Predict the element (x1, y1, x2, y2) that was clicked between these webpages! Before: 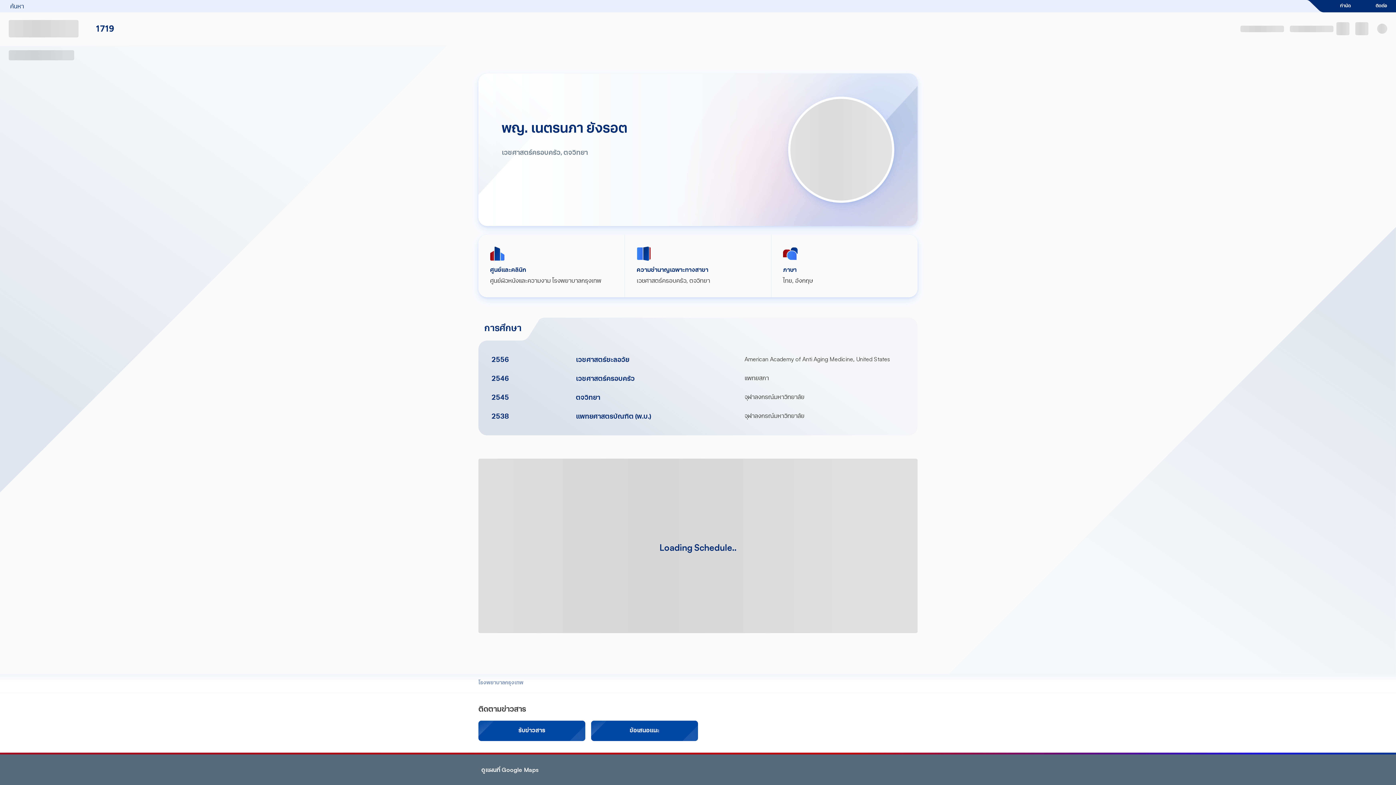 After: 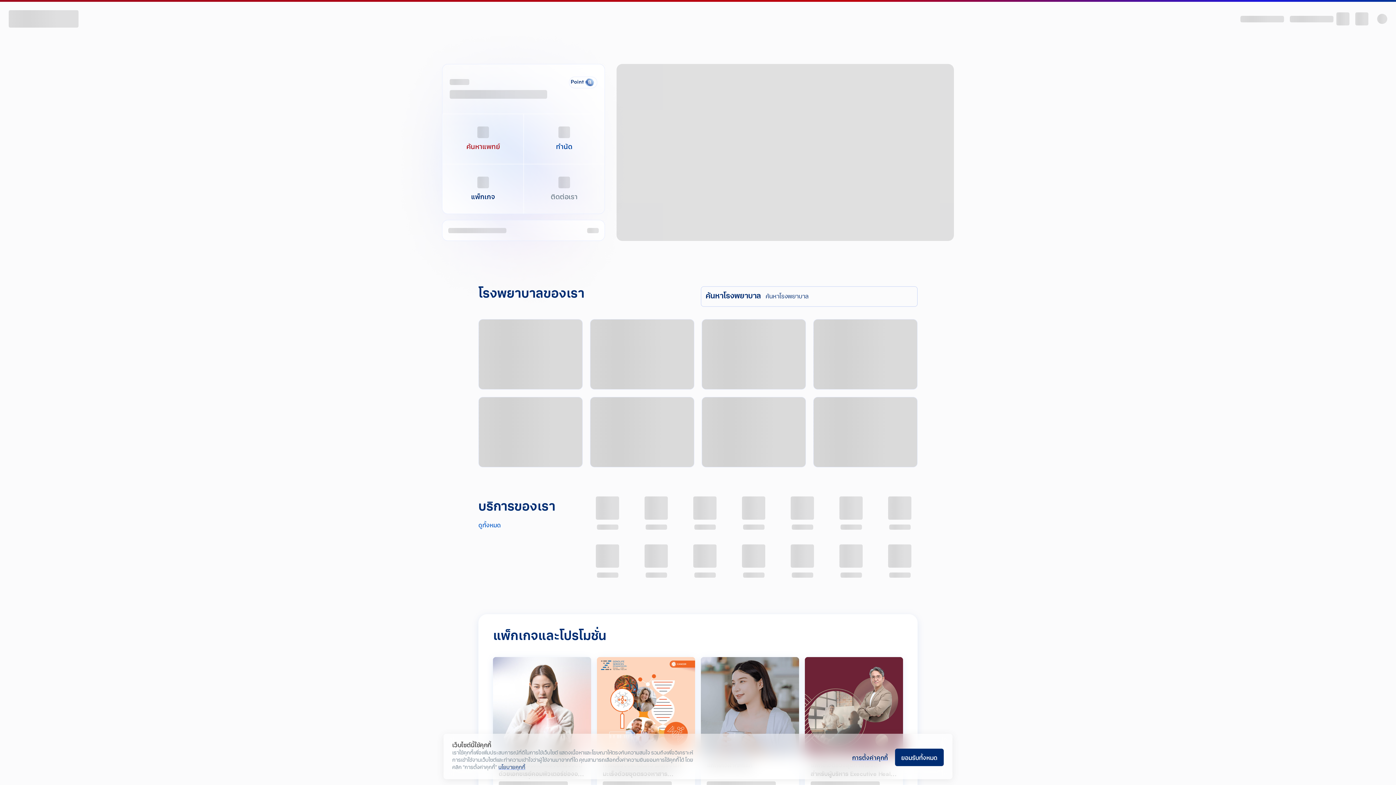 Action: label: โรงพยาบาลกรุงเทพ bbox: (478, 680, 523, 687)